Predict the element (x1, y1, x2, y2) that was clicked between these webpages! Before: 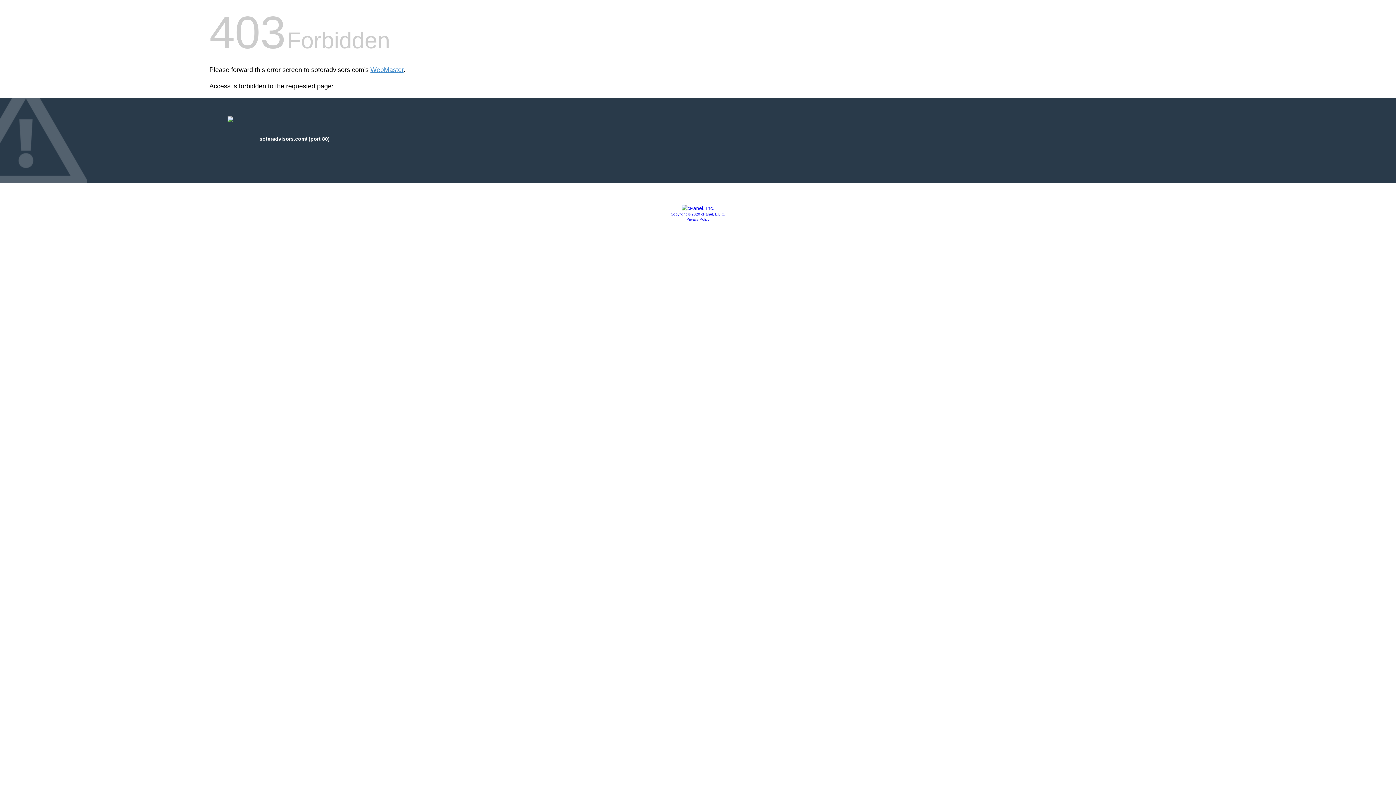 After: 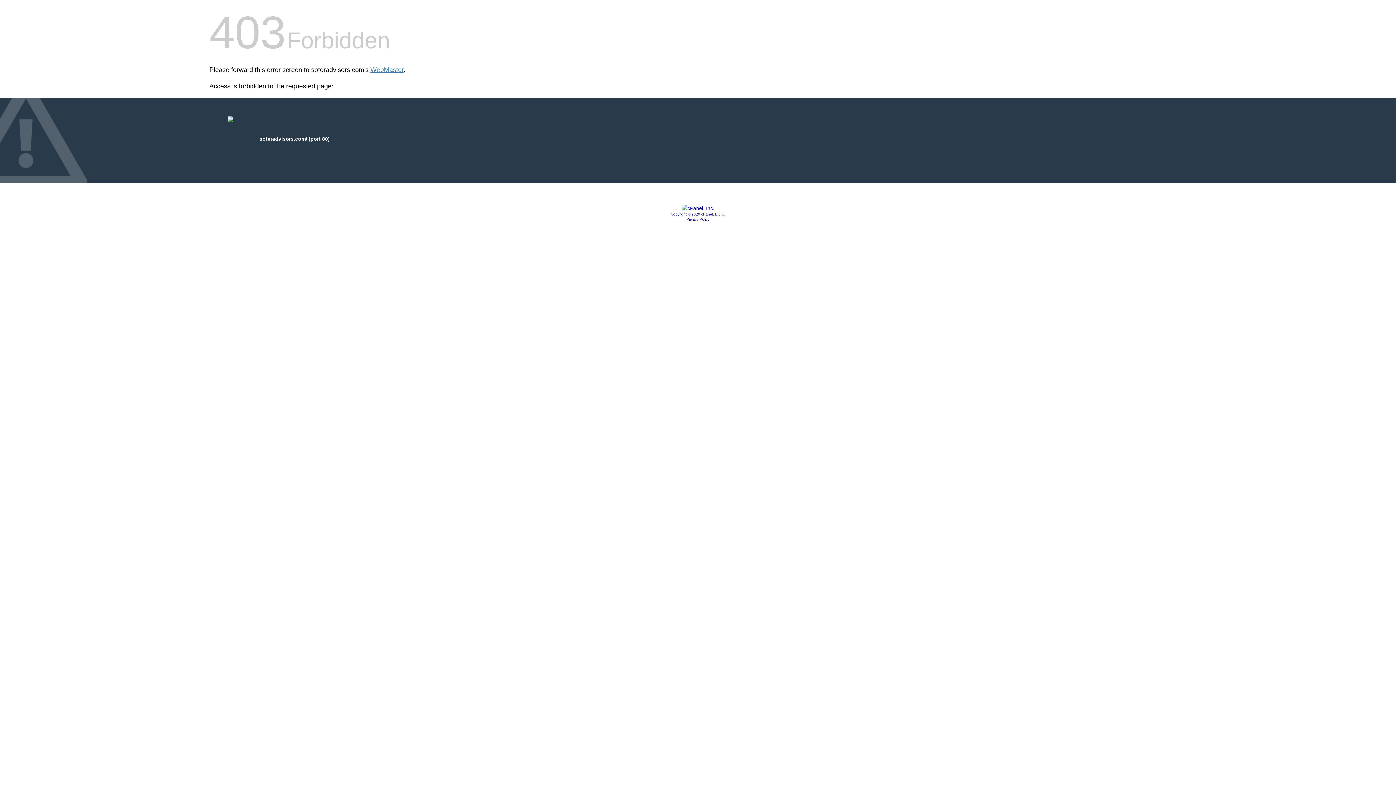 Action: label: Privacy Policy bbox: (686, 217, 709, 221)